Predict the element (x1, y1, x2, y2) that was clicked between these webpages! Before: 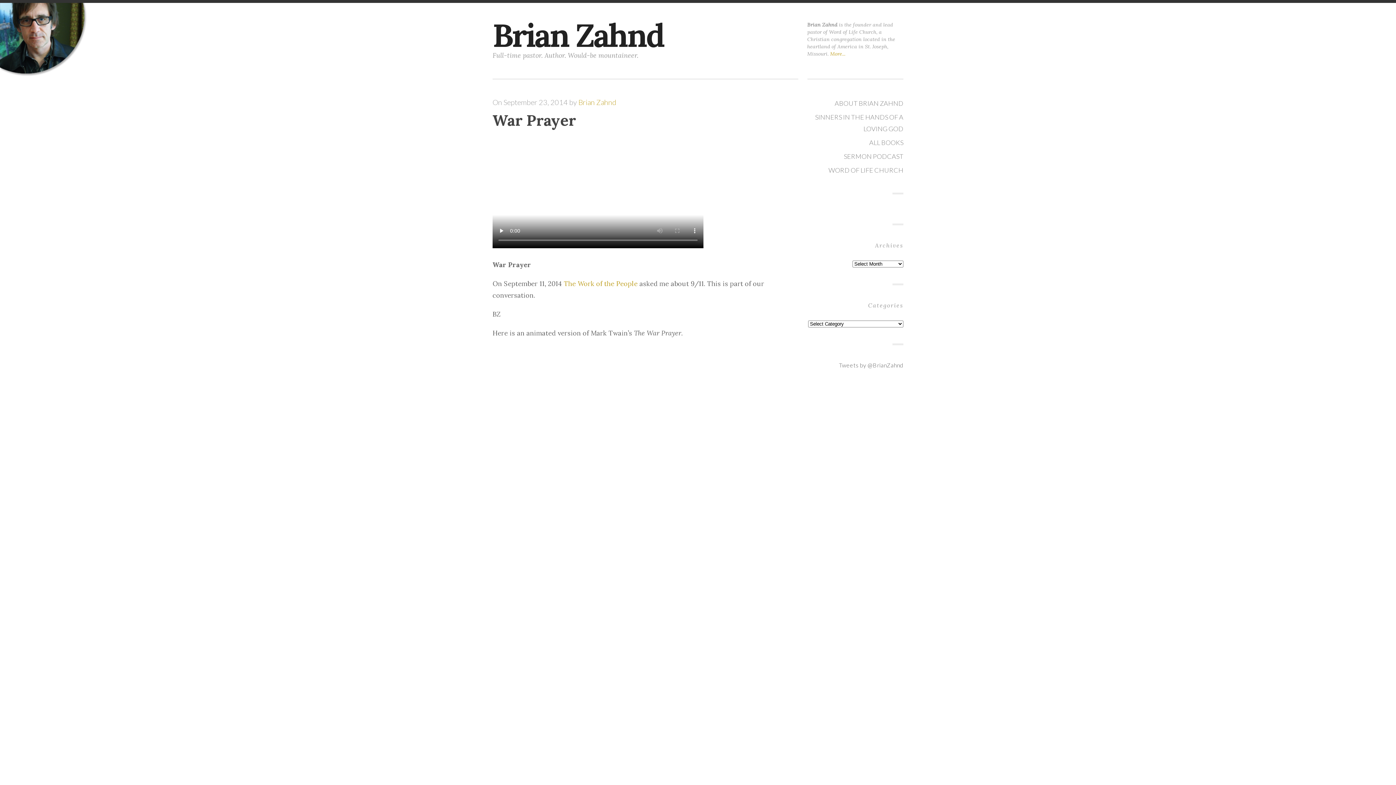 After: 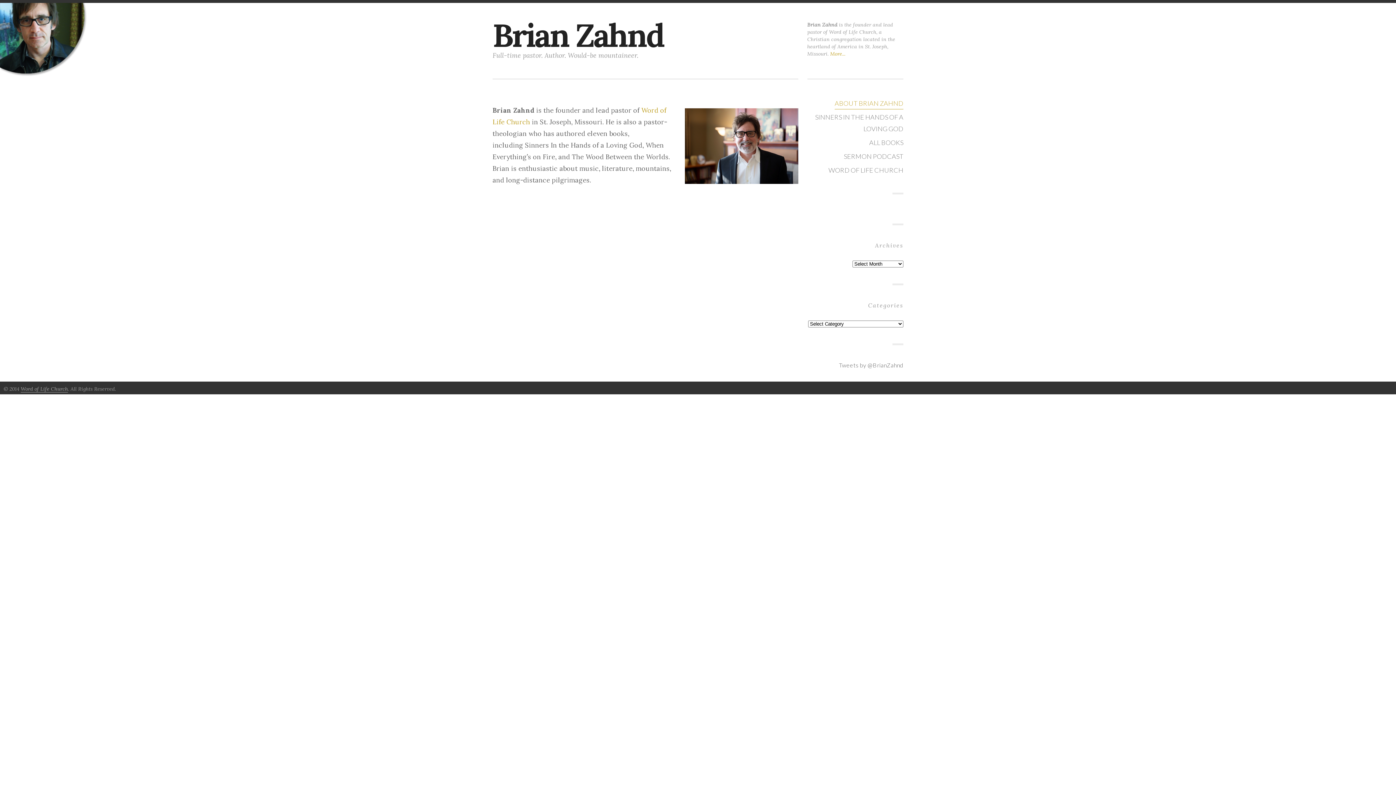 Action: label: ABOUT BRIAN ZAHND bbox: (834, 97, 903, 109)